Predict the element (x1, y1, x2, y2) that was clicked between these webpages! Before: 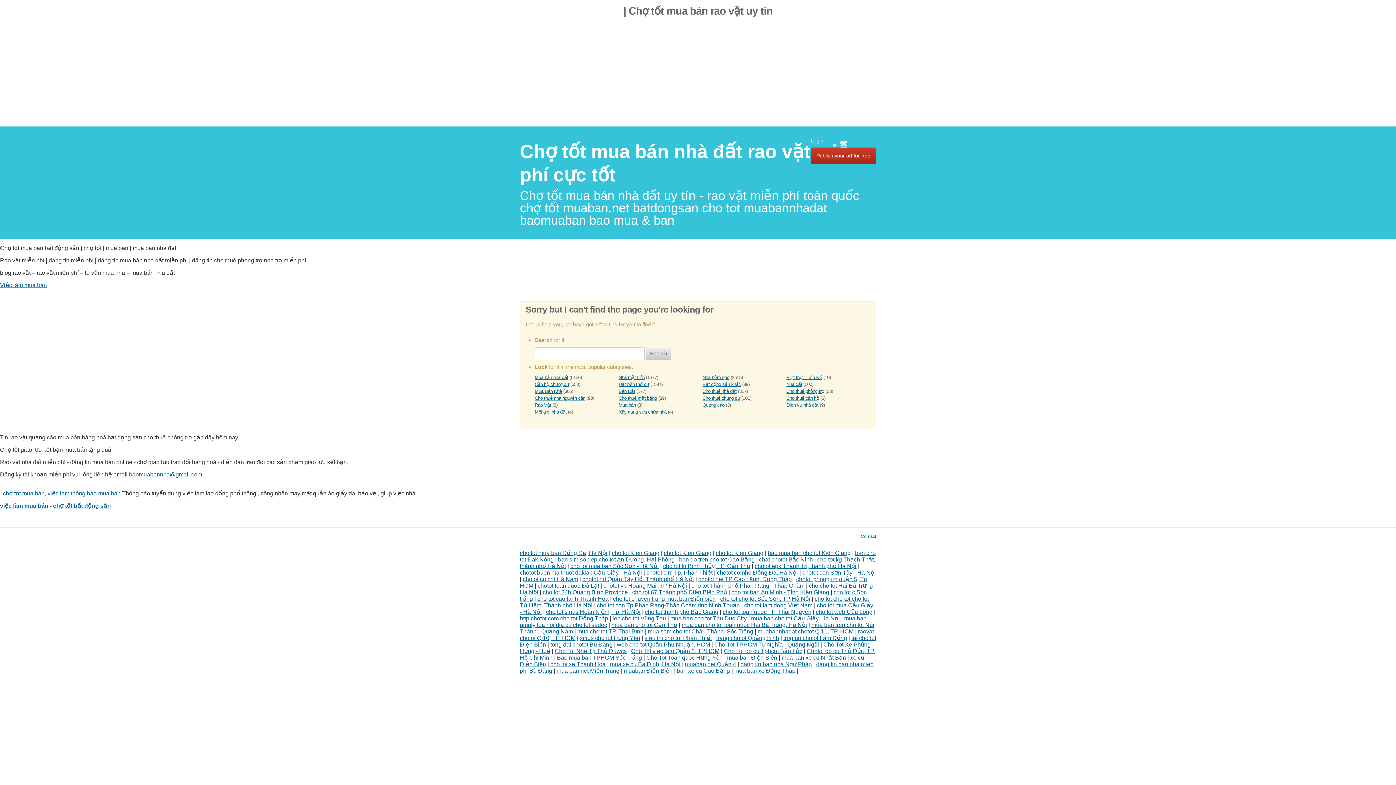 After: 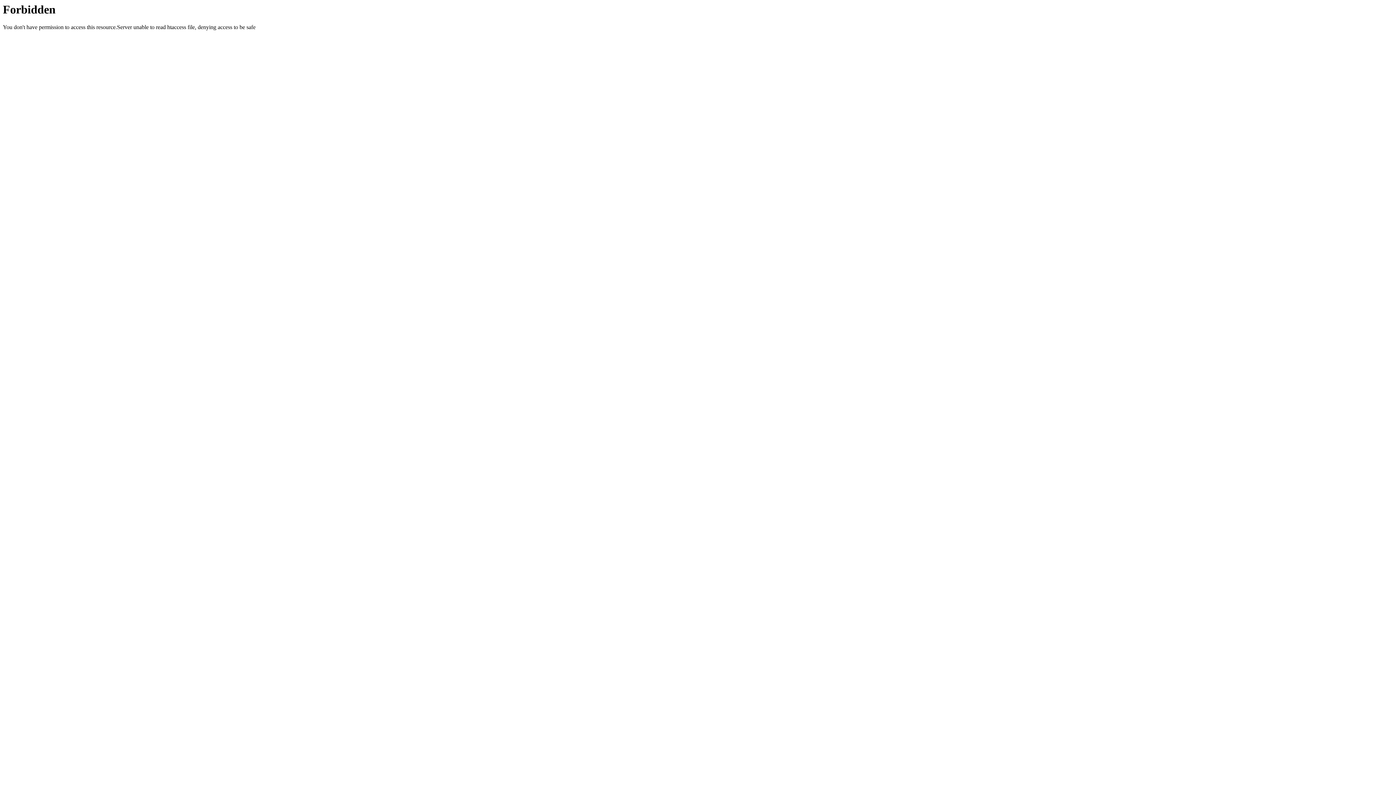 Action: label: chotot cim Tp. Phan Thiết bbox: (646, 569, 712, 575)